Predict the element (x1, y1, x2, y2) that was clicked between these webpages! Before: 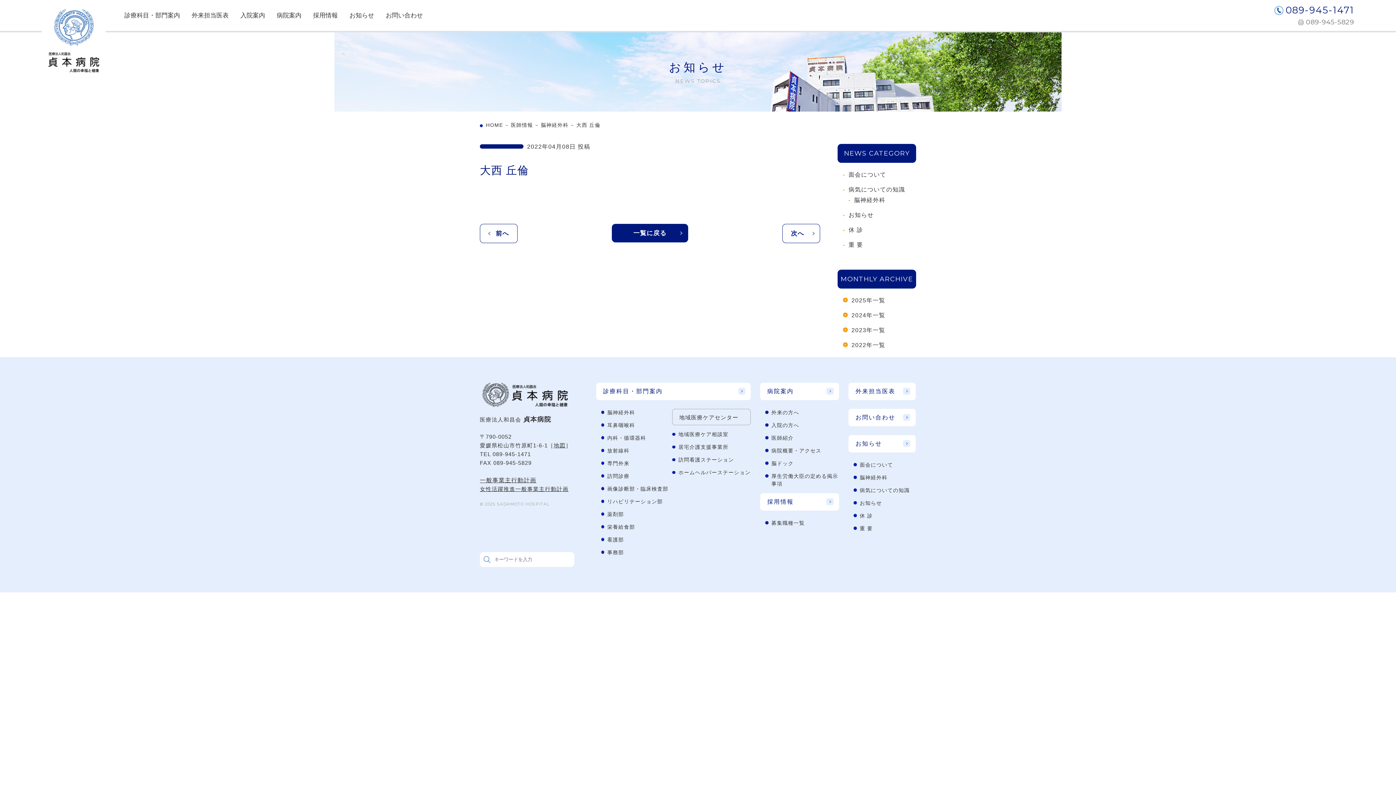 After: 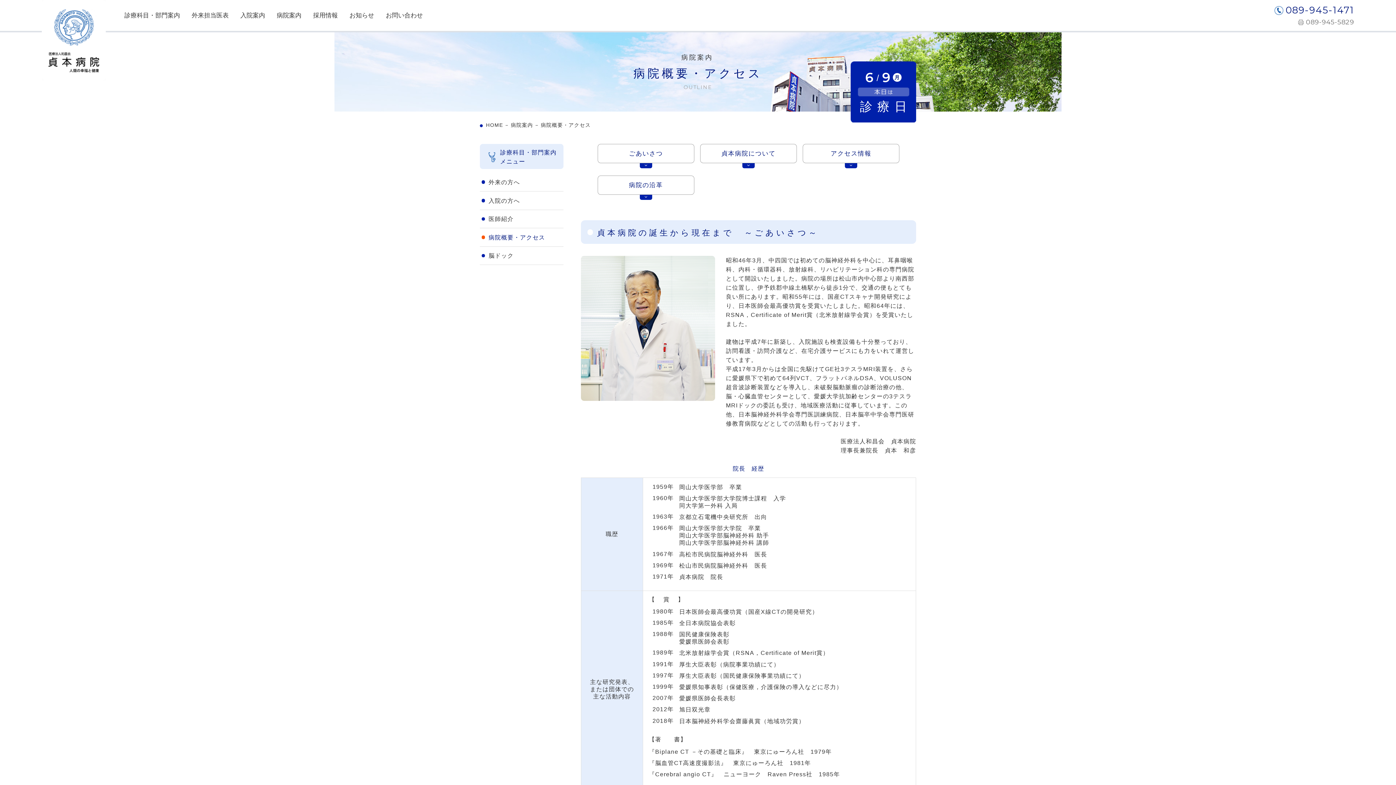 Action: label: 病院概要・アクセス bbox: (771, 447, 821, 453)